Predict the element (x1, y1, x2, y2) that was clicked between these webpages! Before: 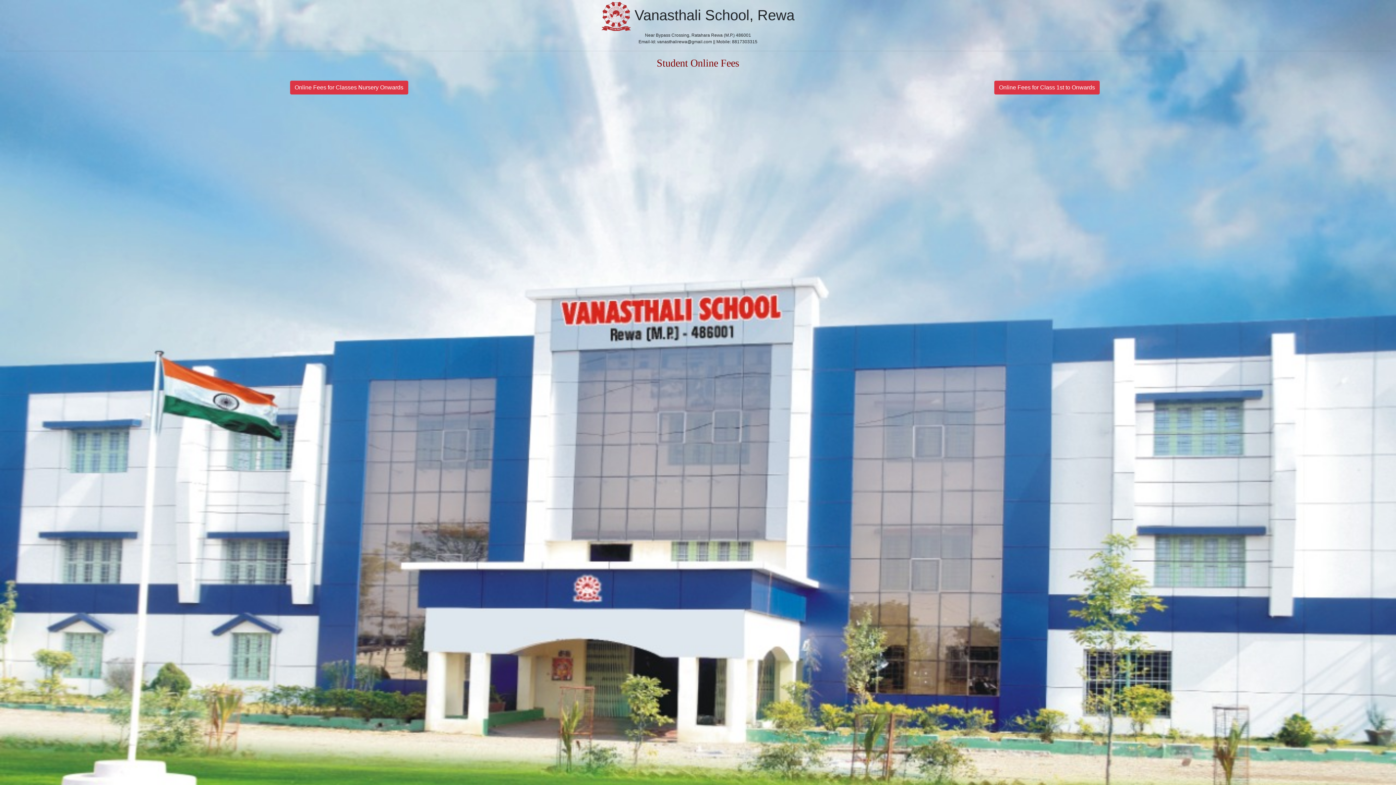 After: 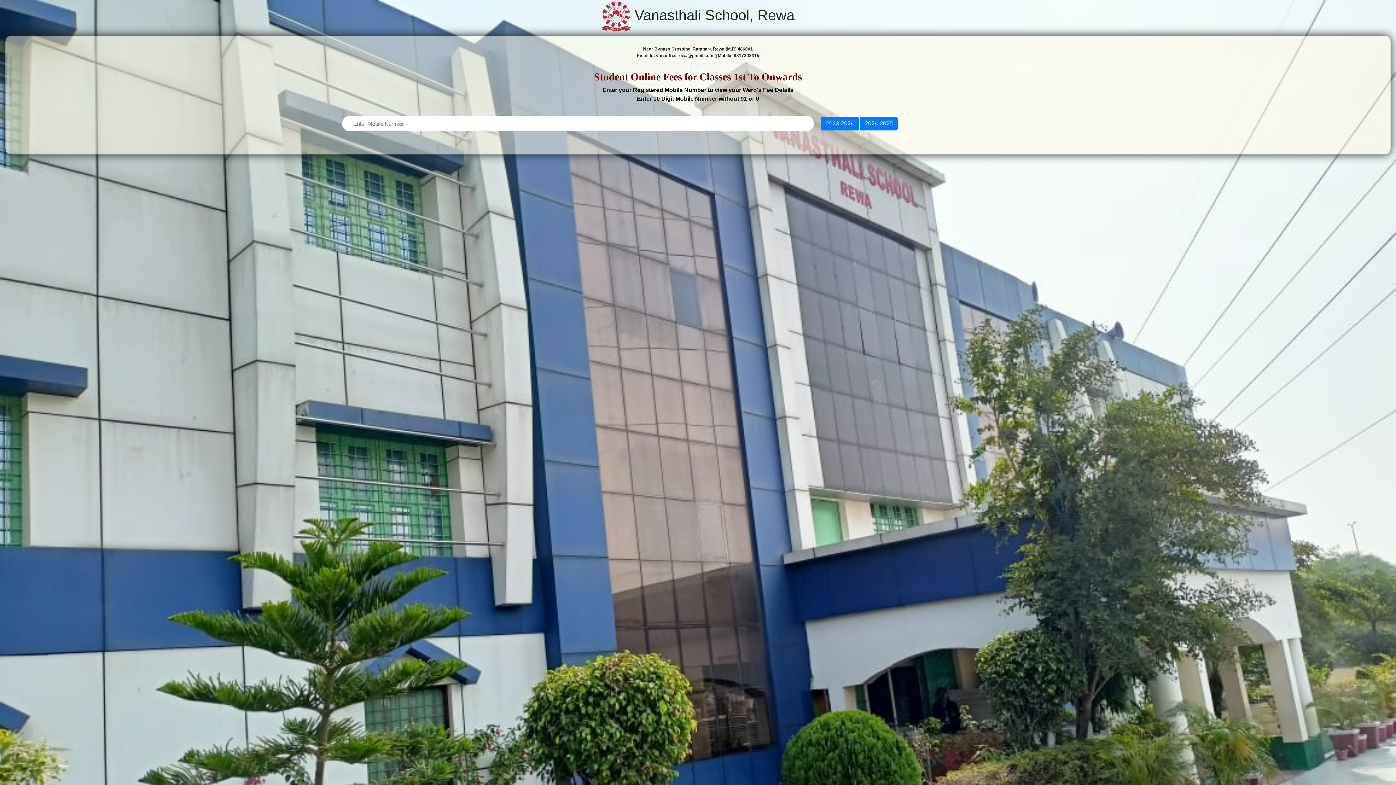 Action: bbox: (994, 84, 1100, 90) label: Online Fees for Class 1st to Onwards